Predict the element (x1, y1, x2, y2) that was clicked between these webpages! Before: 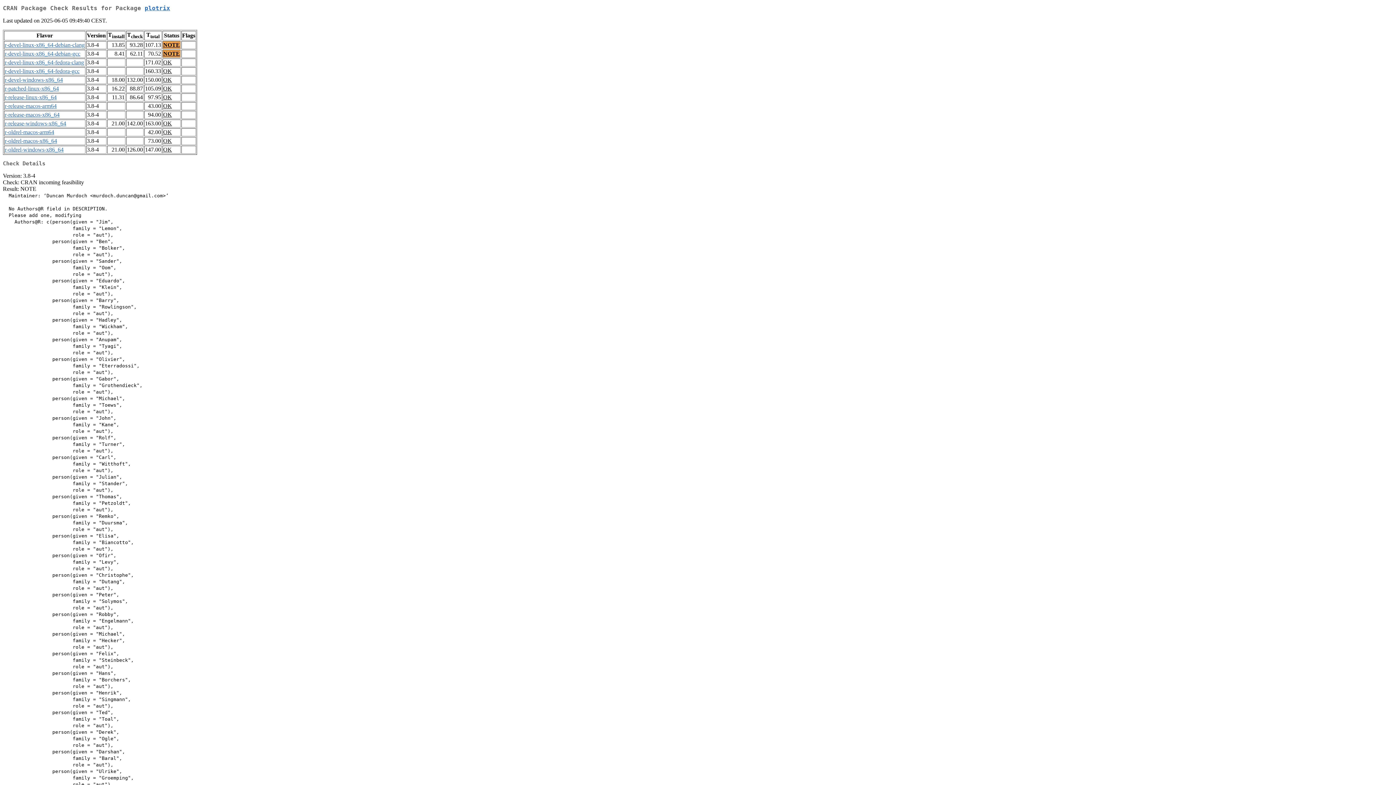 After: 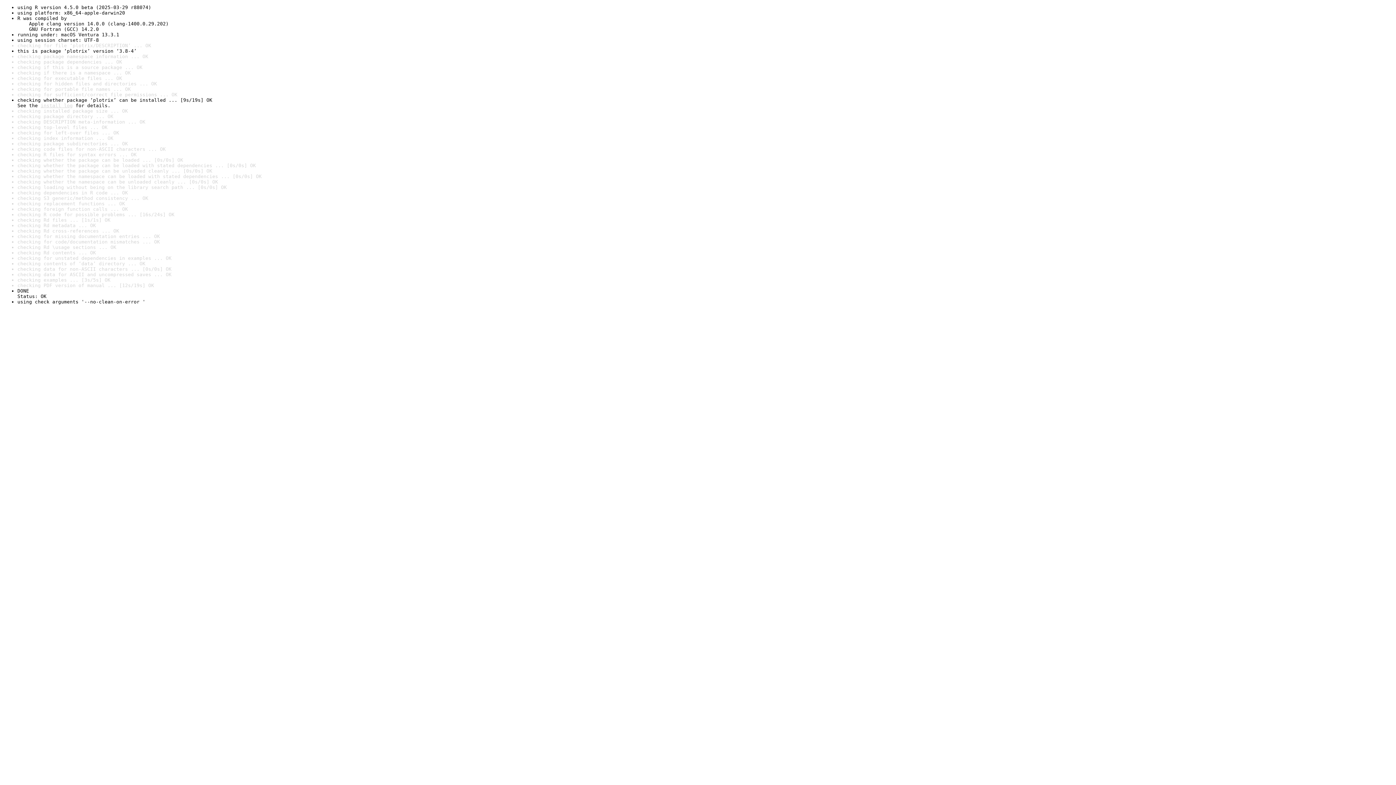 Action: label: OK bbox: (163, 111, 172, 117)